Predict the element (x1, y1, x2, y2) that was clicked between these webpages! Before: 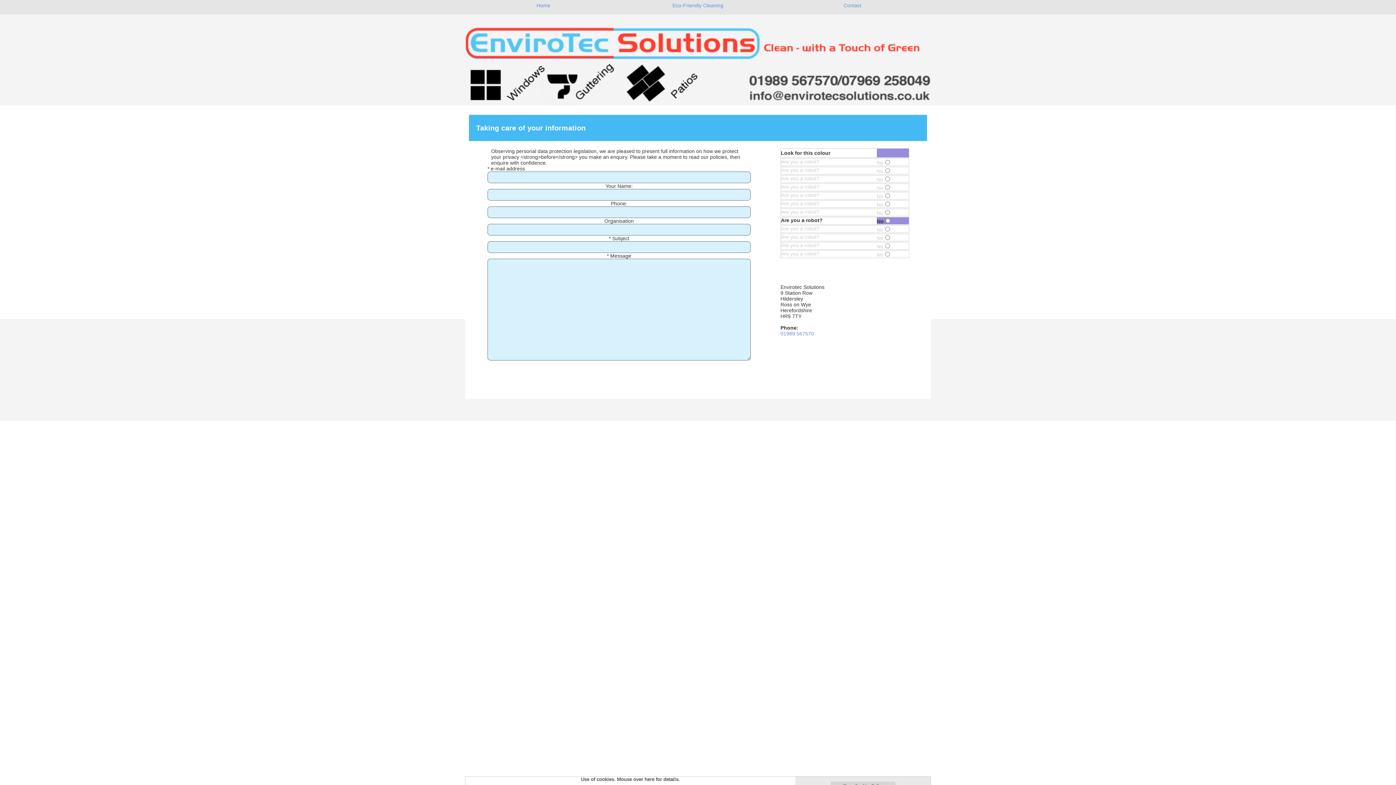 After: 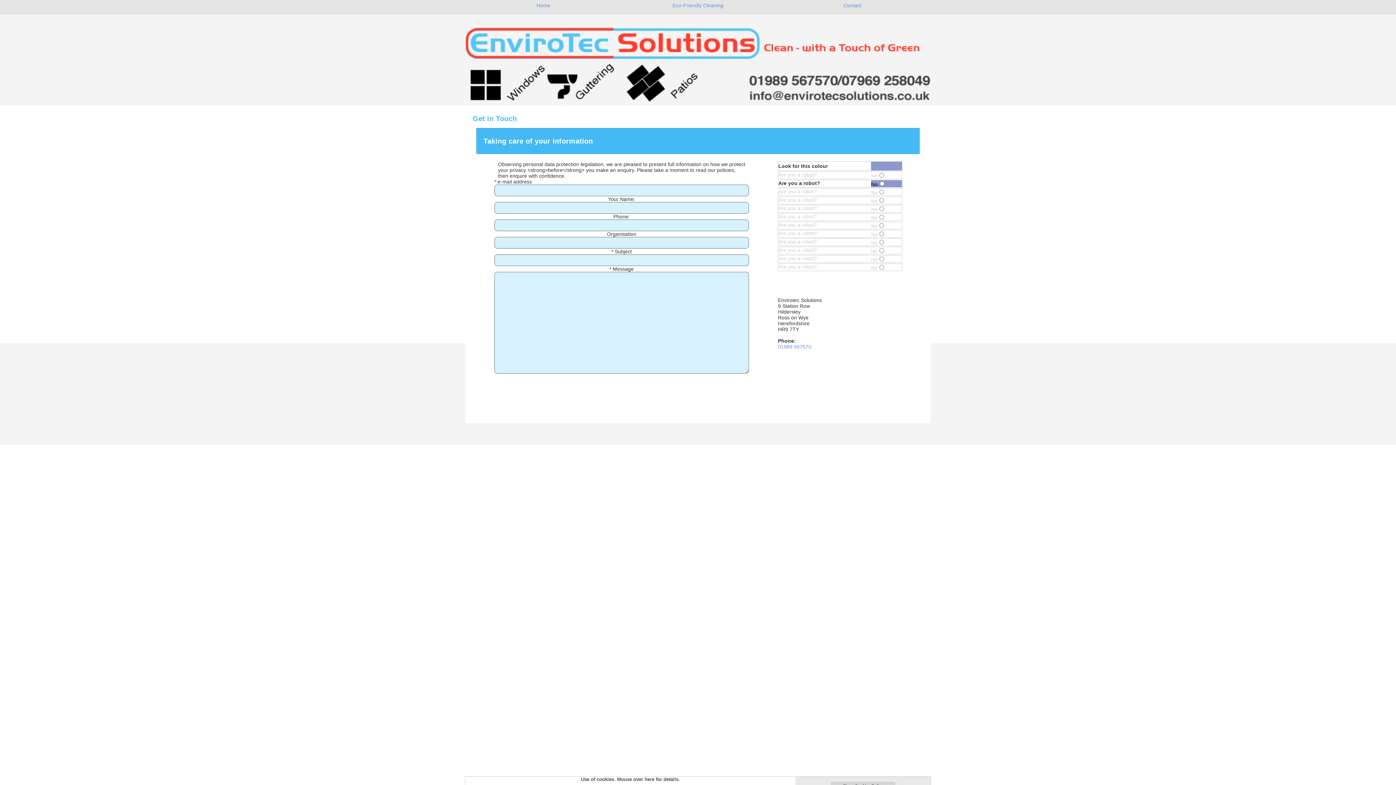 Action: bbox: (465, 18, 930, 105)